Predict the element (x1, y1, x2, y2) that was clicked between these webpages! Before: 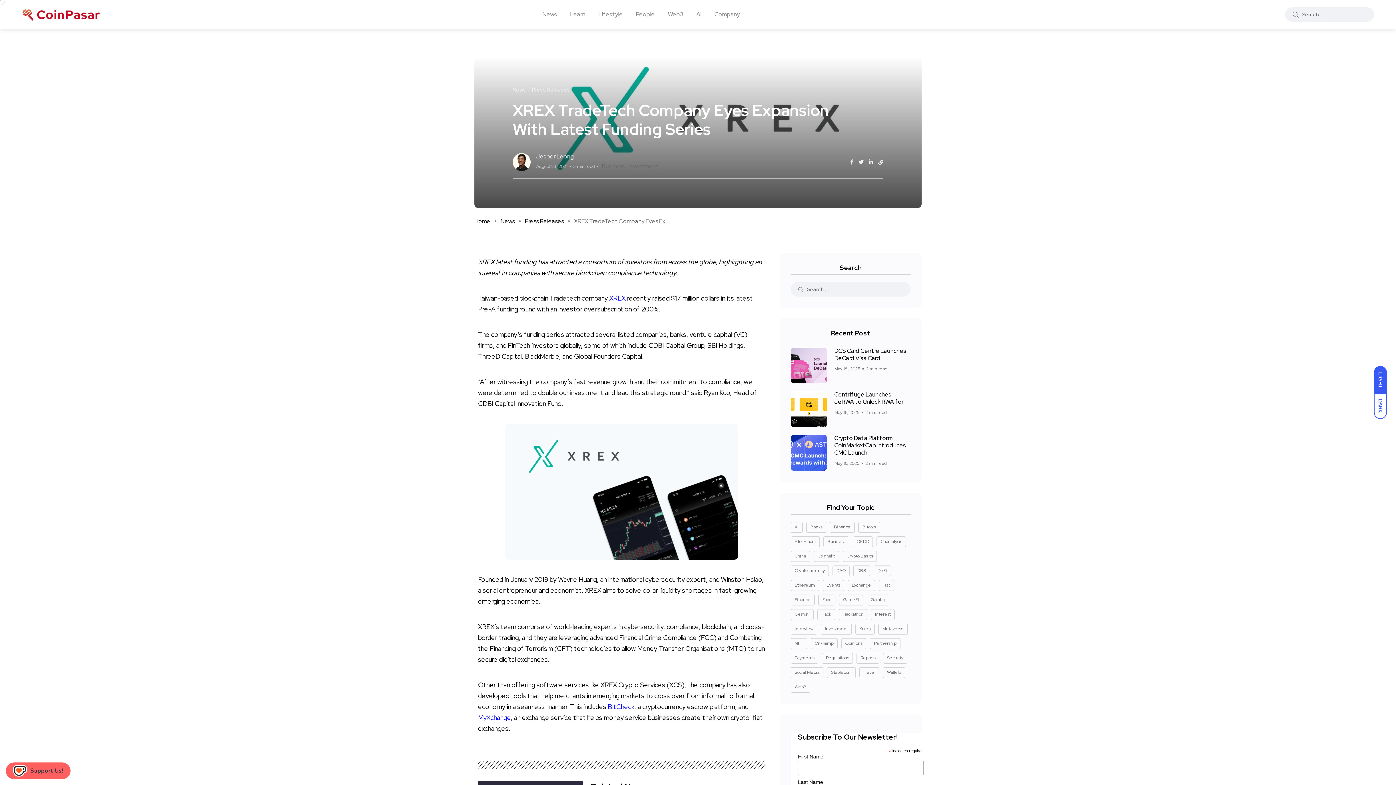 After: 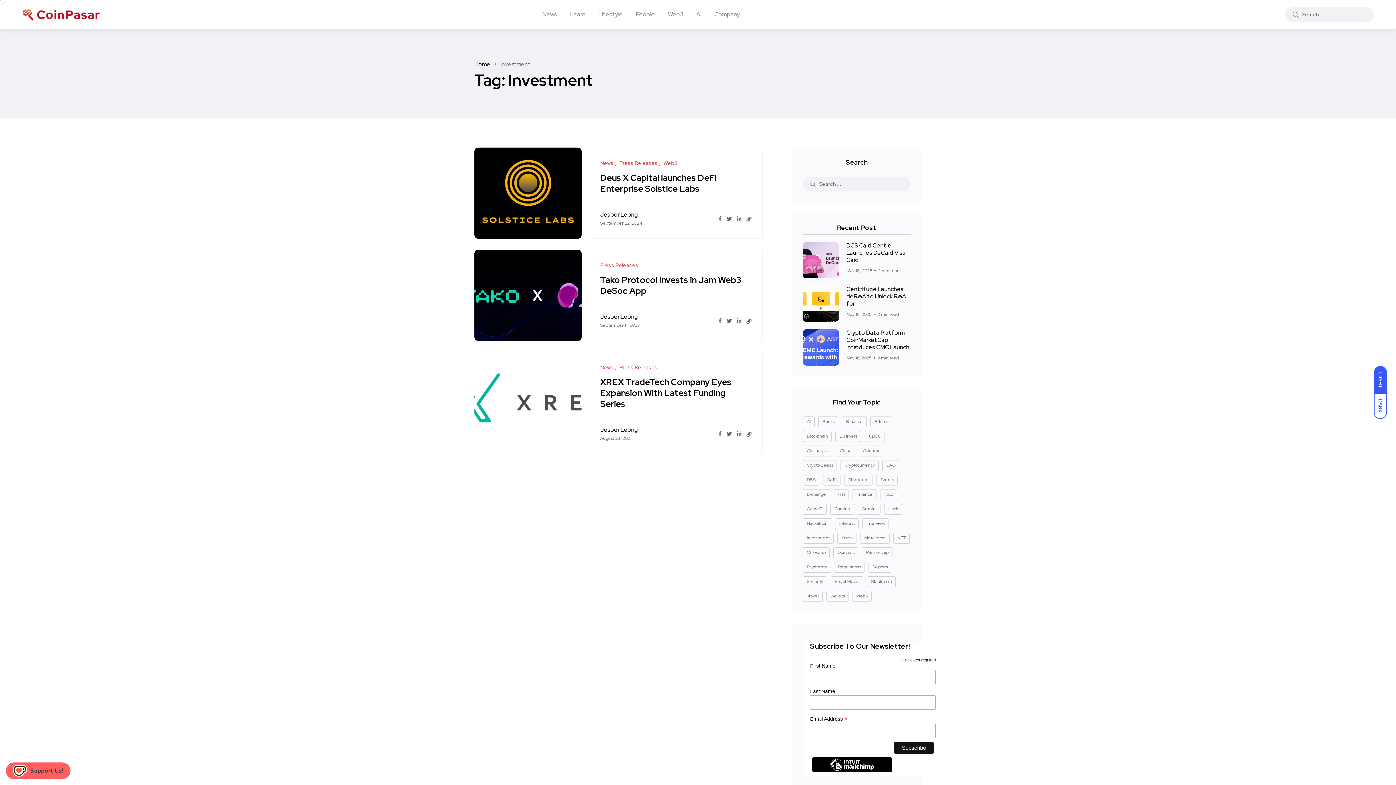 Action: bbox: (821, 624, 852, 634) label: Investment (3 items)